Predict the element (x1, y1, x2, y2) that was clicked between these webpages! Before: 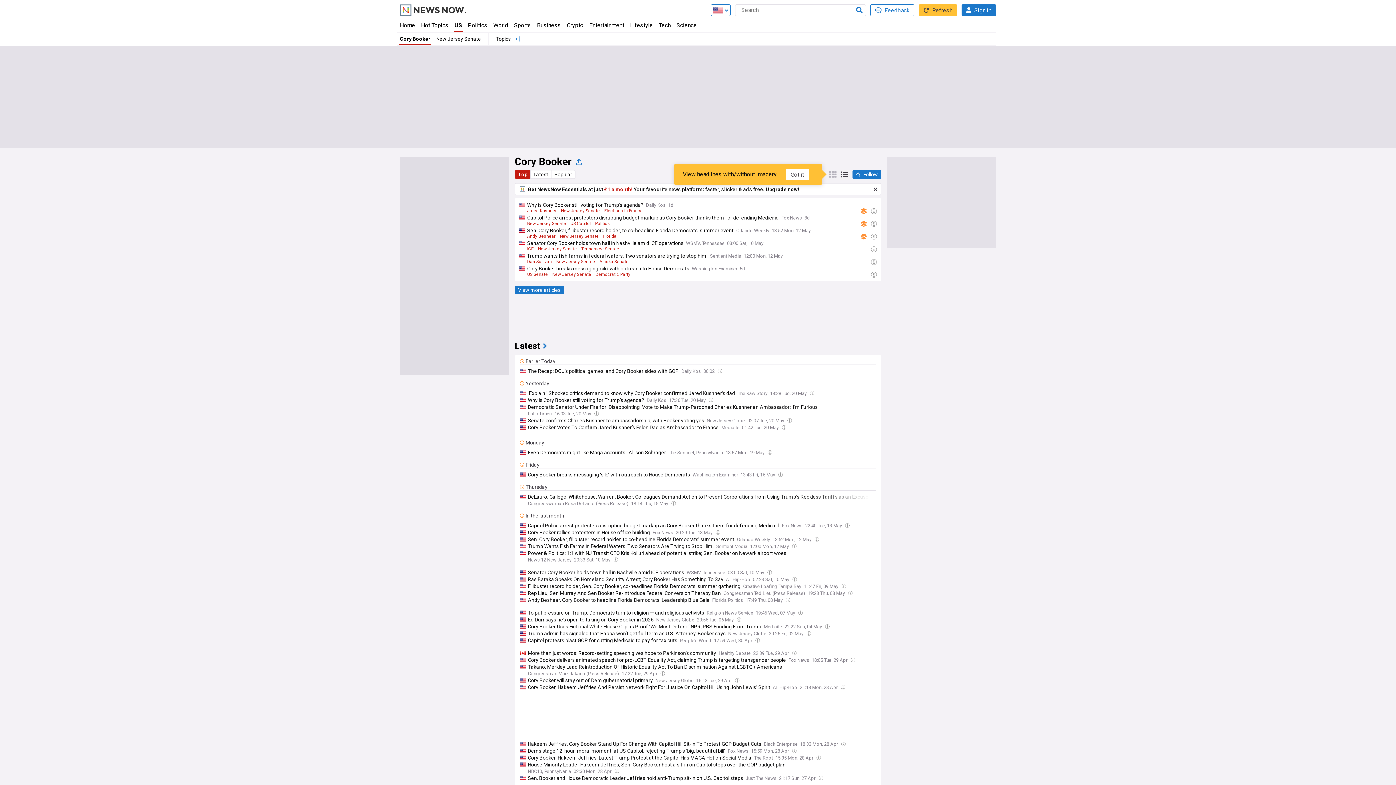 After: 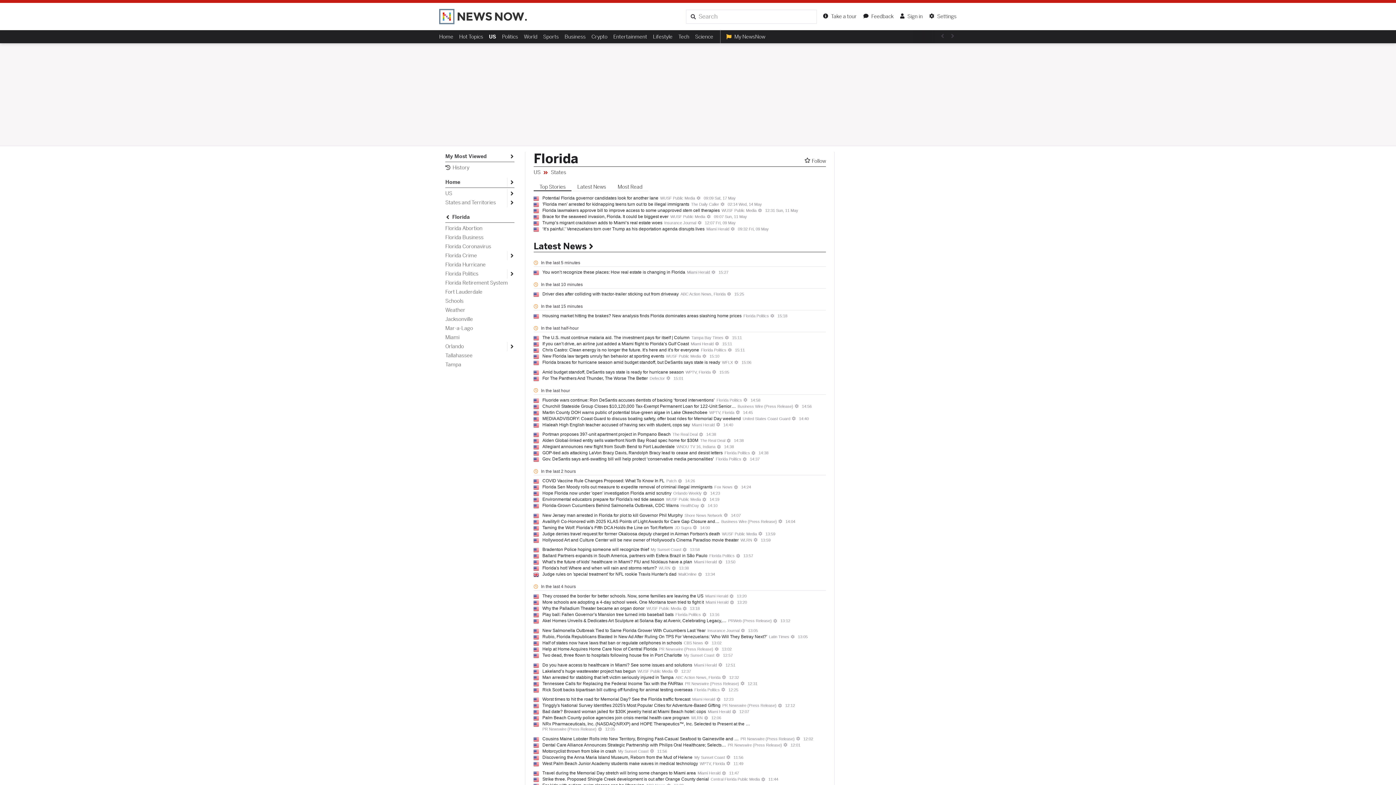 Action: bbox: (603, 233, 619, 239) label: Florida